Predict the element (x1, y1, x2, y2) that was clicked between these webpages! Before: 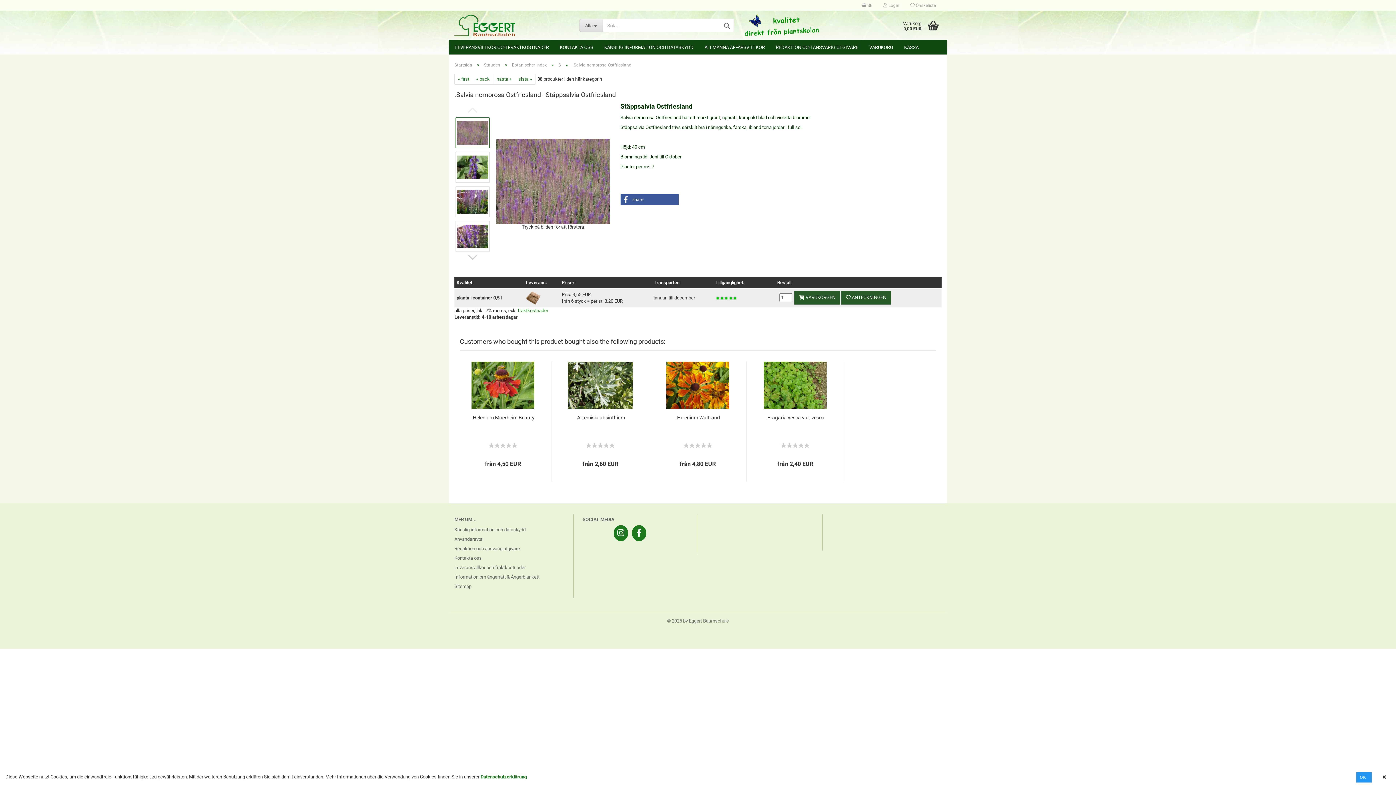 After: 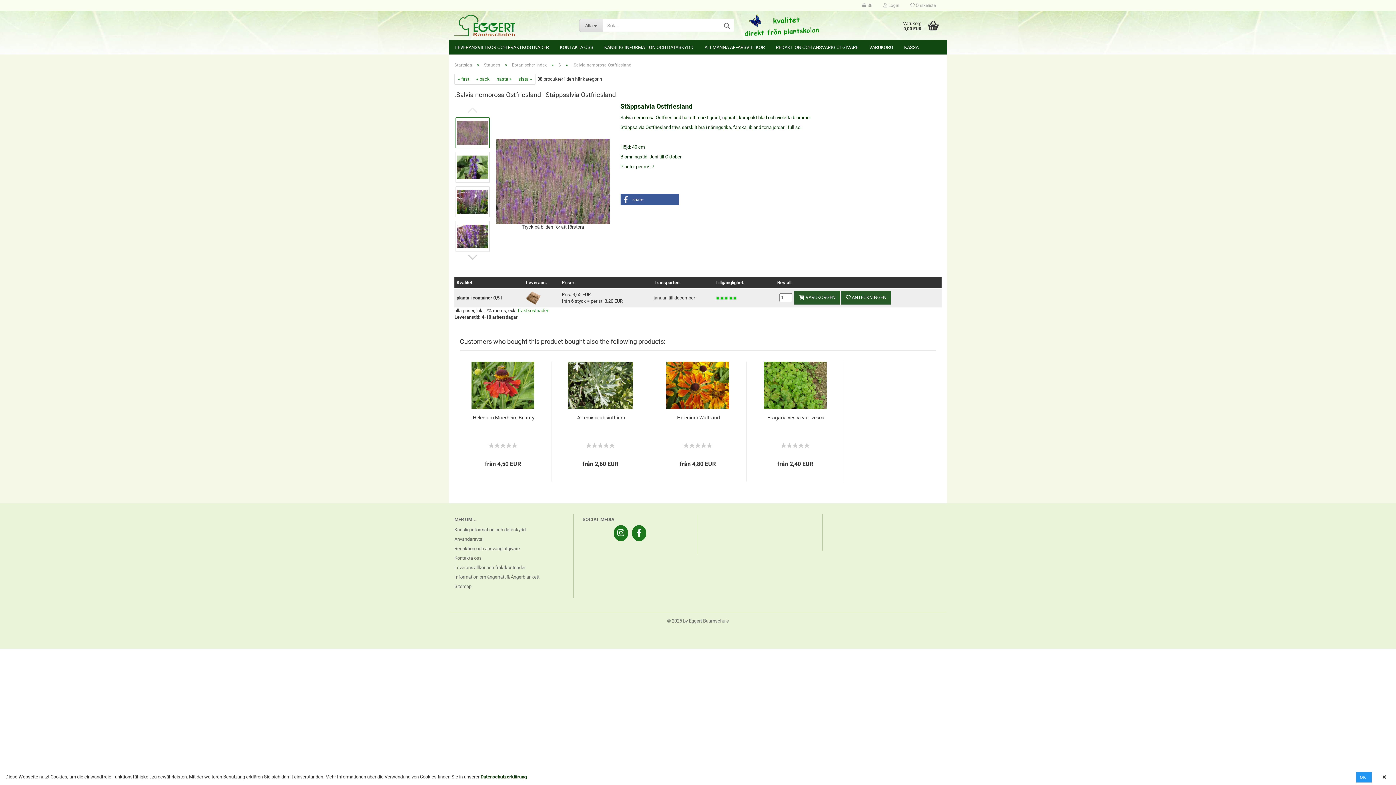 Action: label: Datenschutzerklärung bbox: (480, 774, 526, 780)